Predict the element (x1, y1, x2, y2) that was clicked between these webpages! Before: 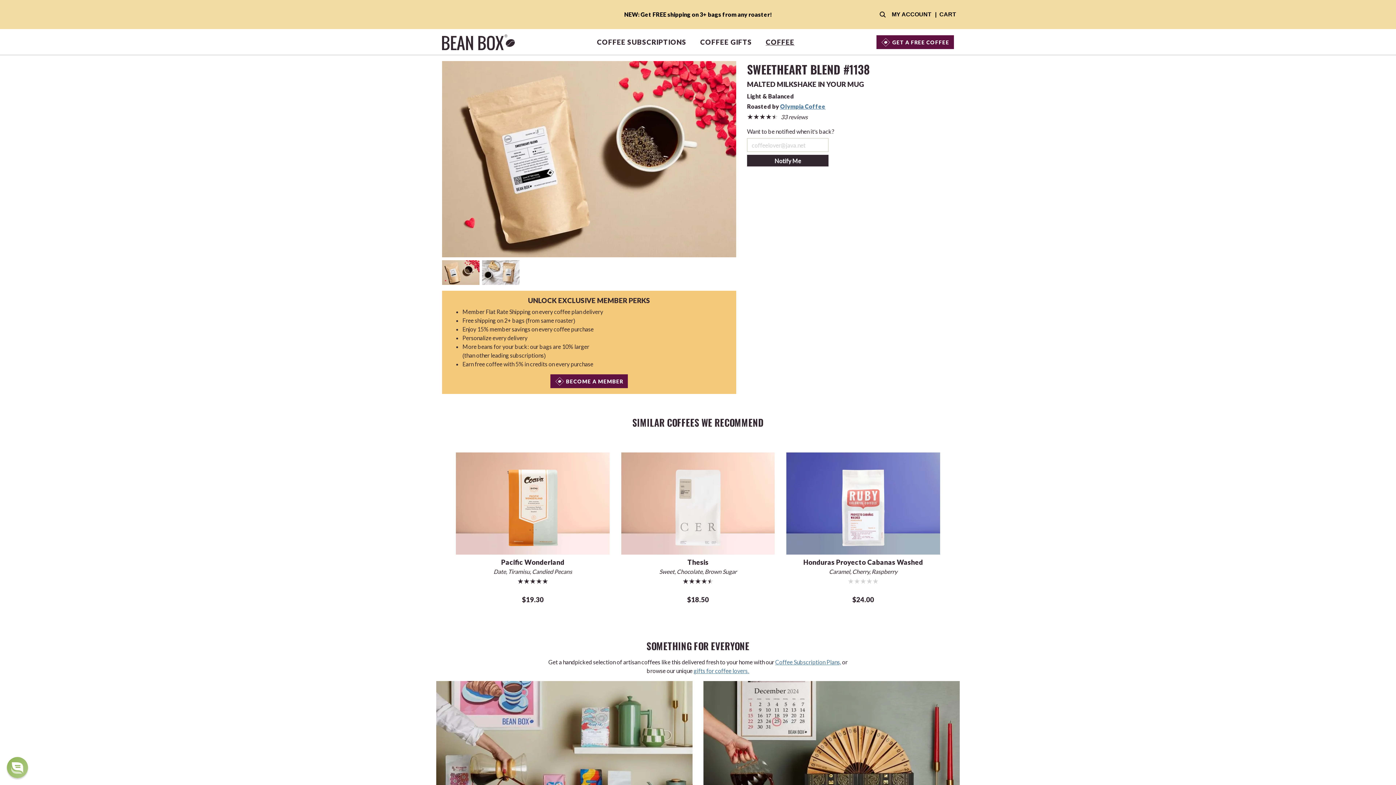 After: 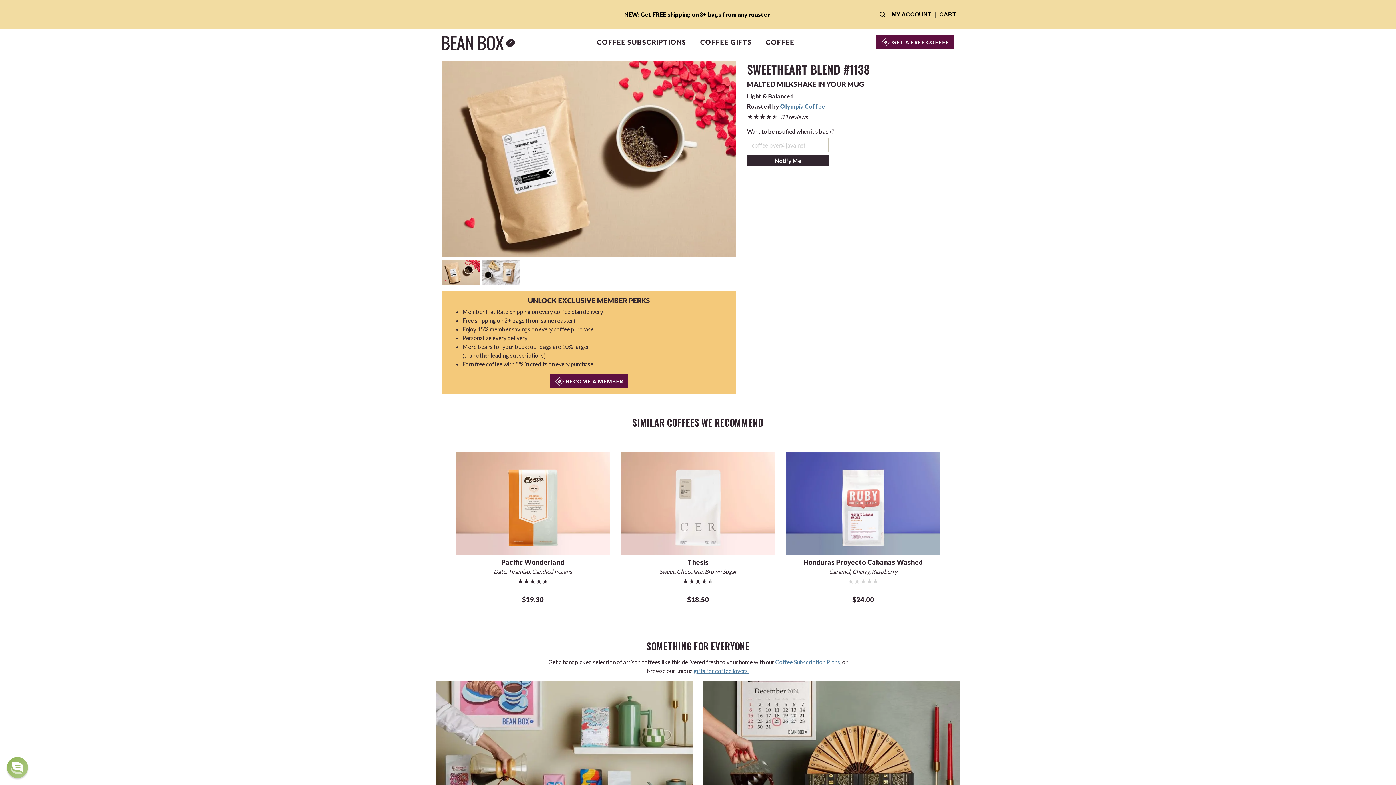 Action: bbox: (935, 10, 956, 18) label: |  CART